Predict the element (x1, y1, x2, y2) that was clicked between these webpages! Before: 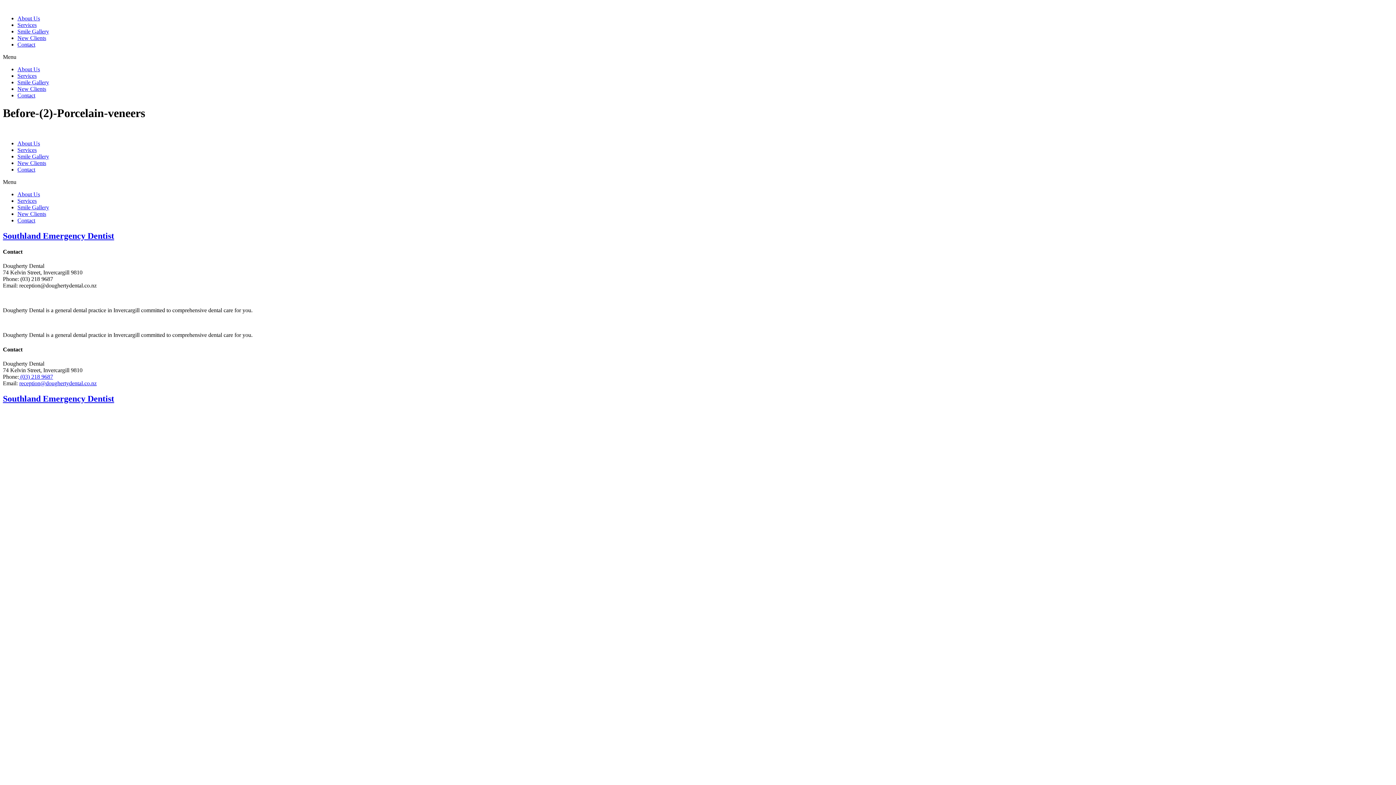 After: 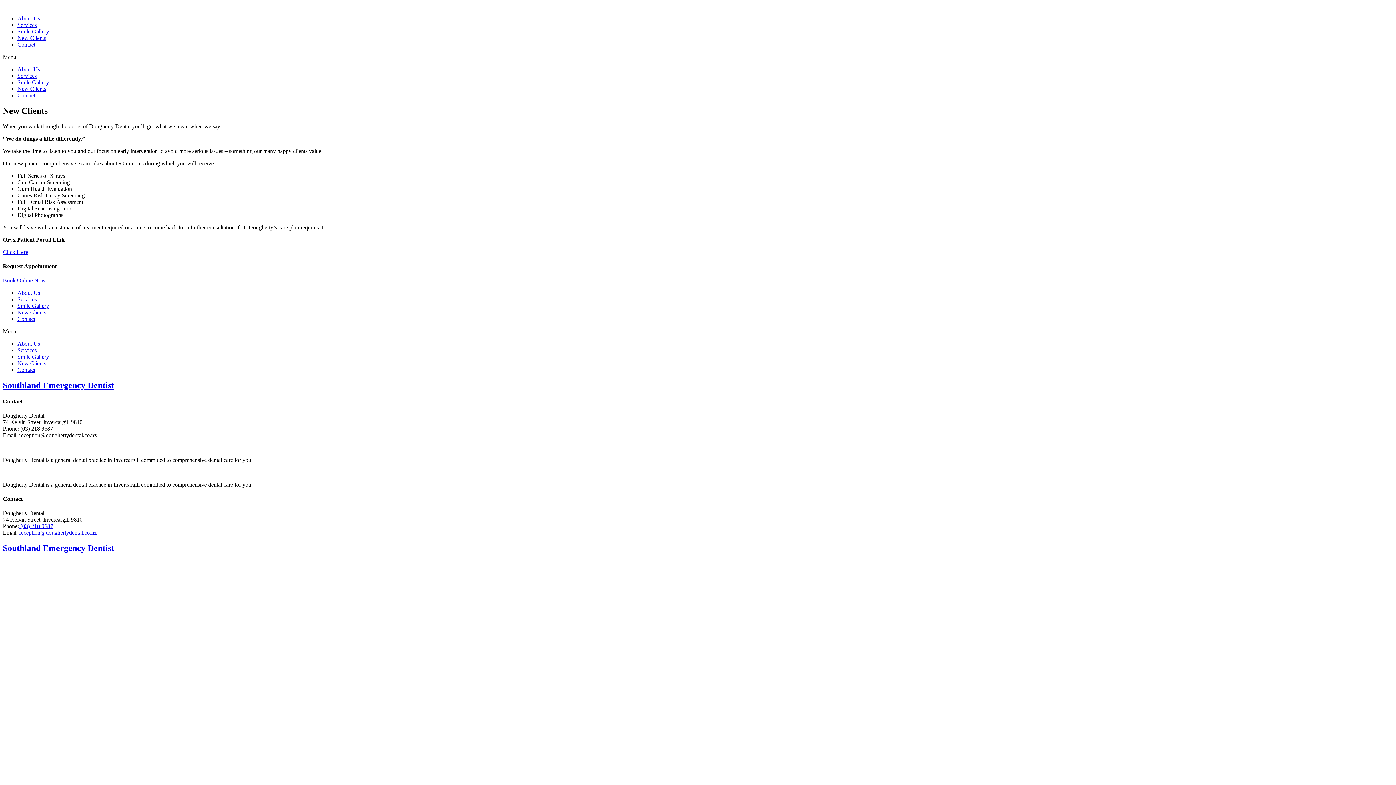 Action: label: New Clients bbox: (17, 159, 46, 166)